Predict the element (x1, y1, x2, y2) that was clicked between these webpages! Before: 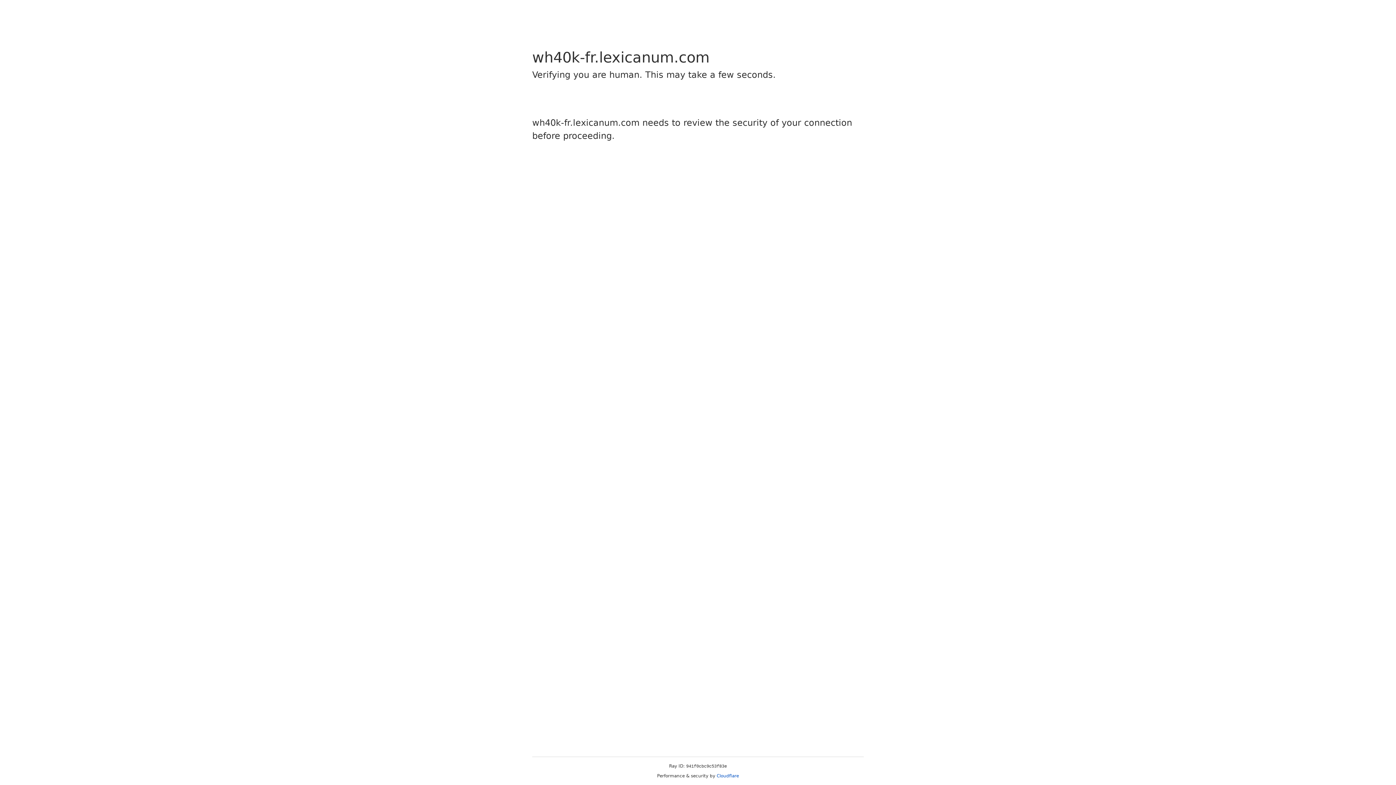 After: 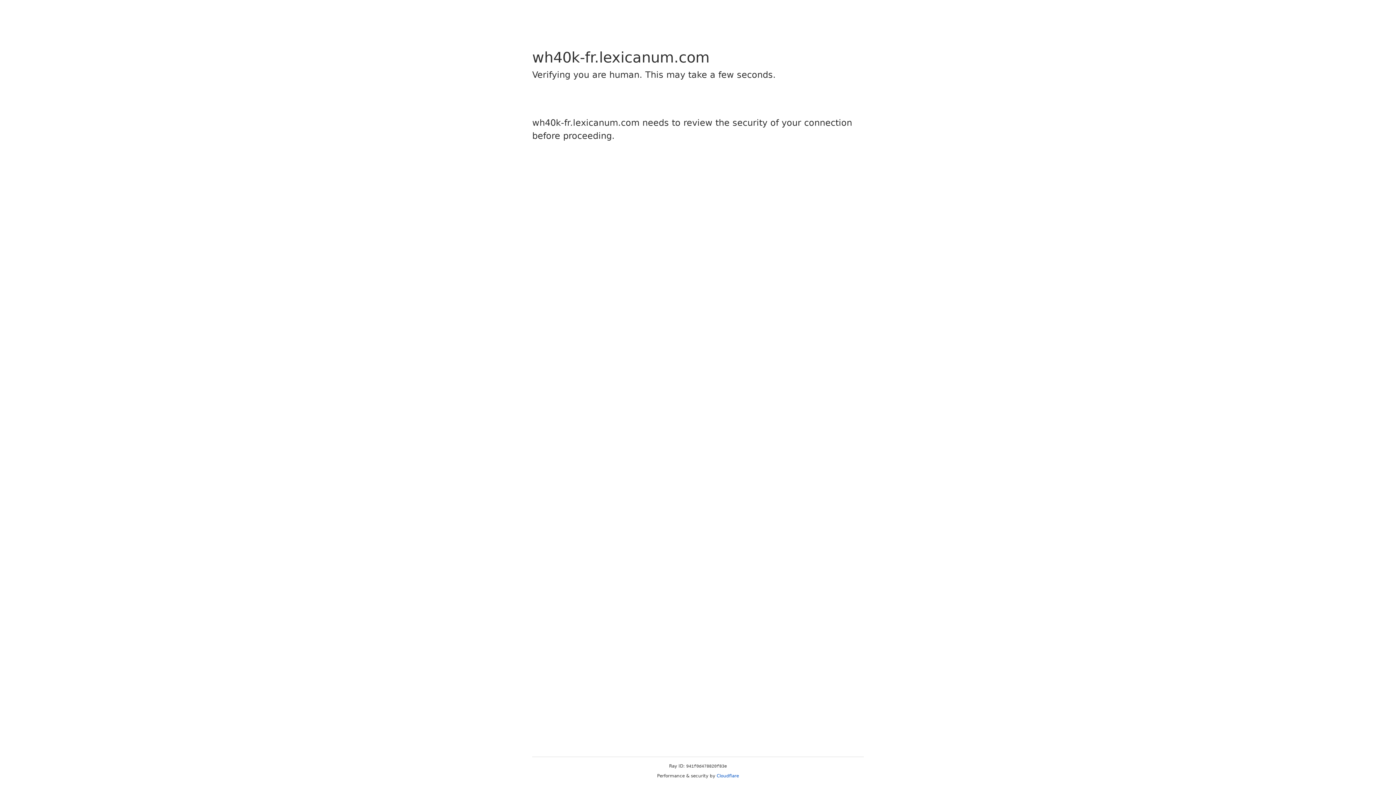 Action: label: Cloudflare bbox: (716, 773, 739, 778)